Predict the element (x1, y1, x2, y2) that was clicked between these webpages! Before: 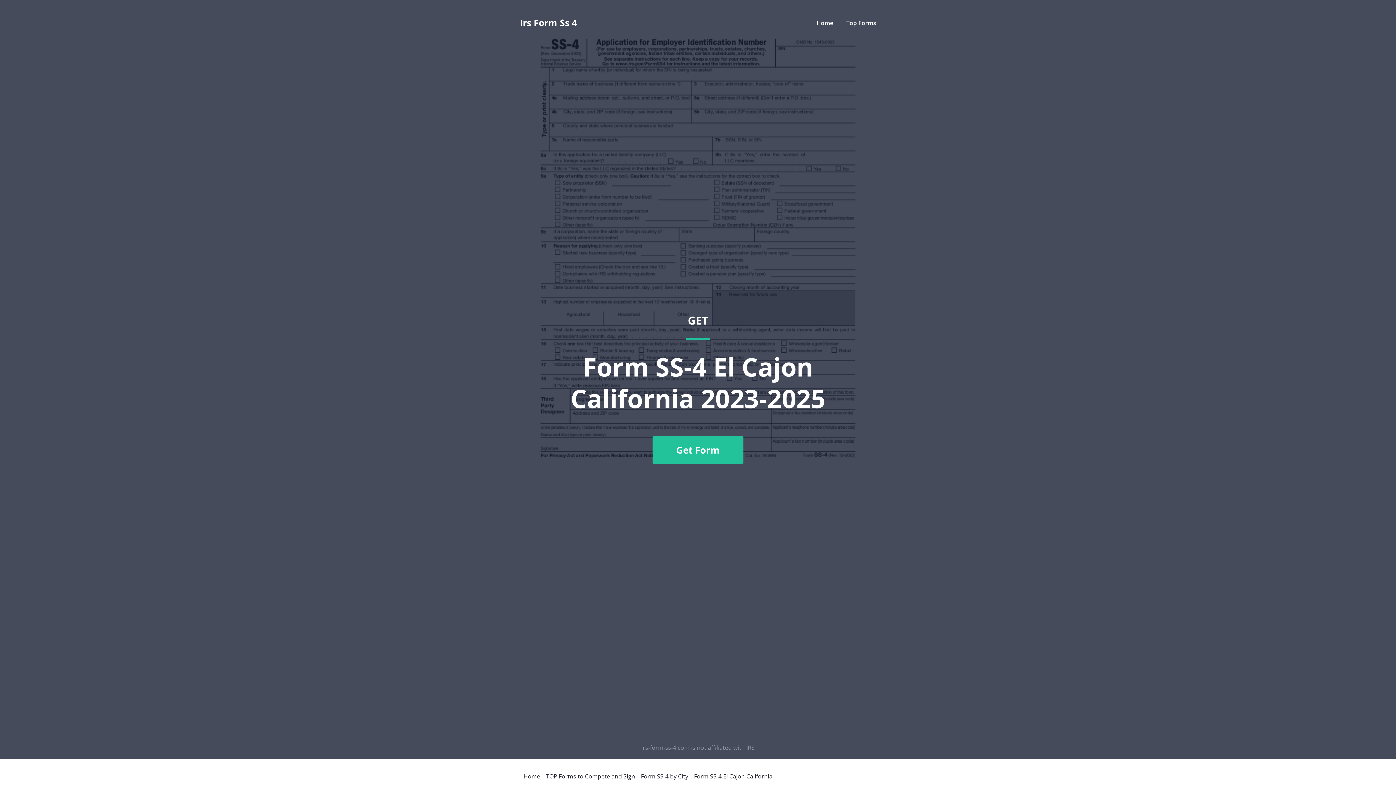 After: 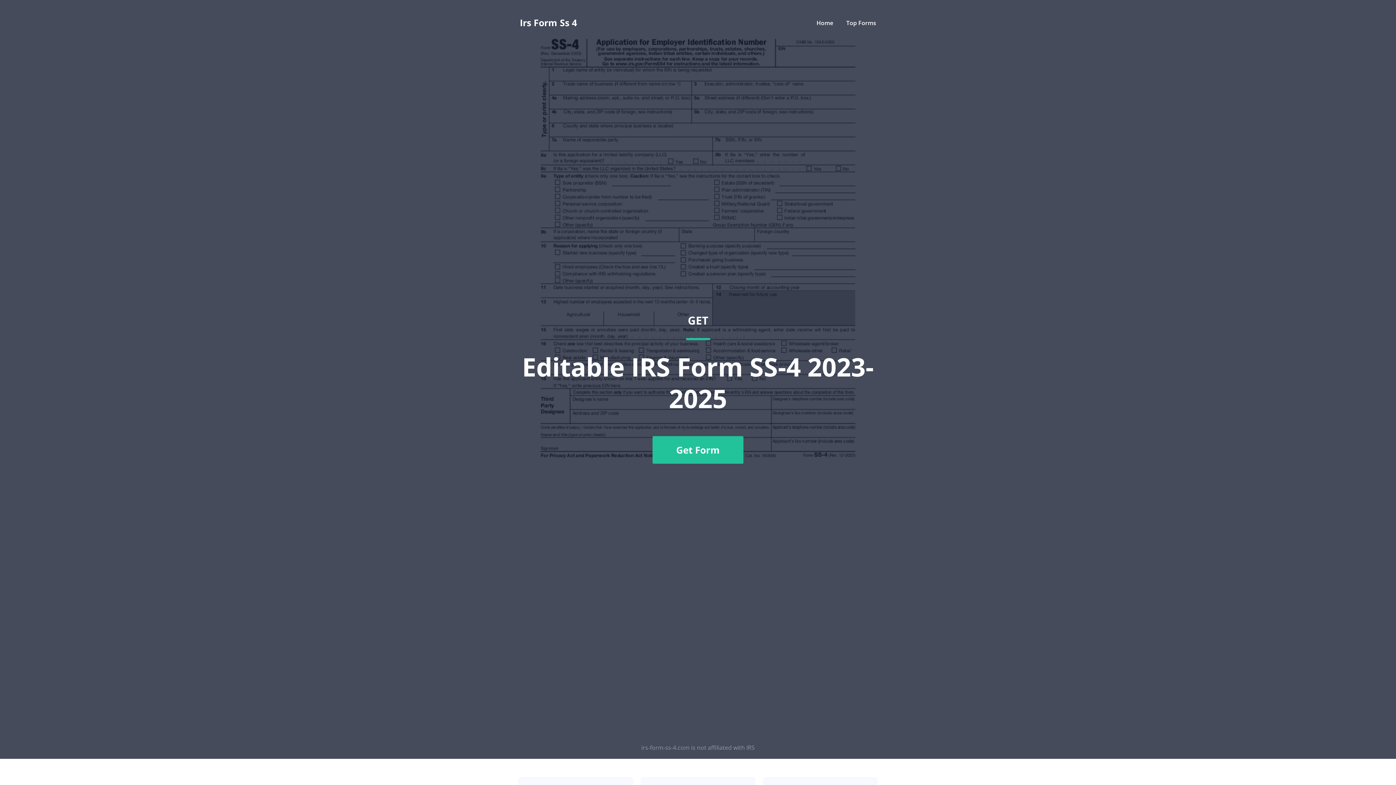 Action: bbox: (523, 773, 540, 779) label: Home